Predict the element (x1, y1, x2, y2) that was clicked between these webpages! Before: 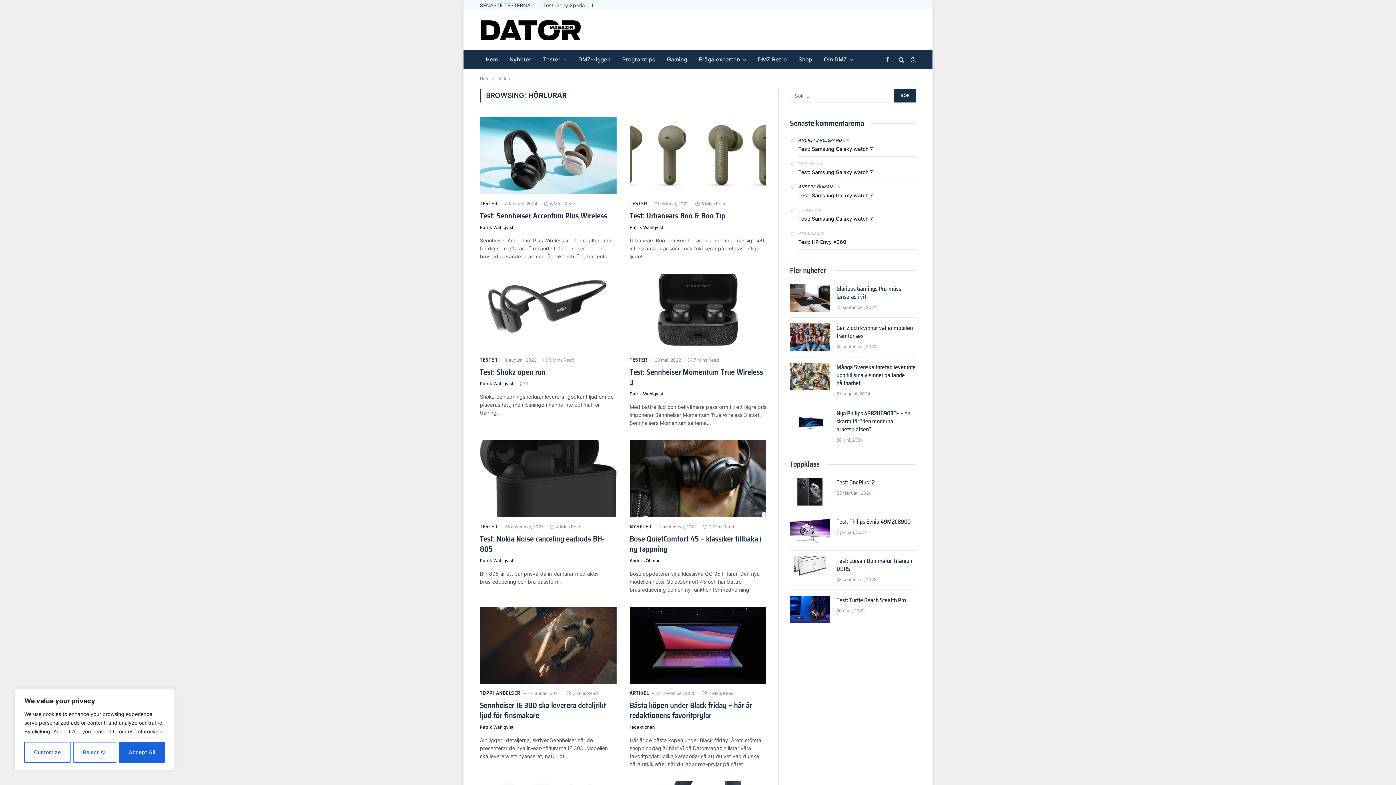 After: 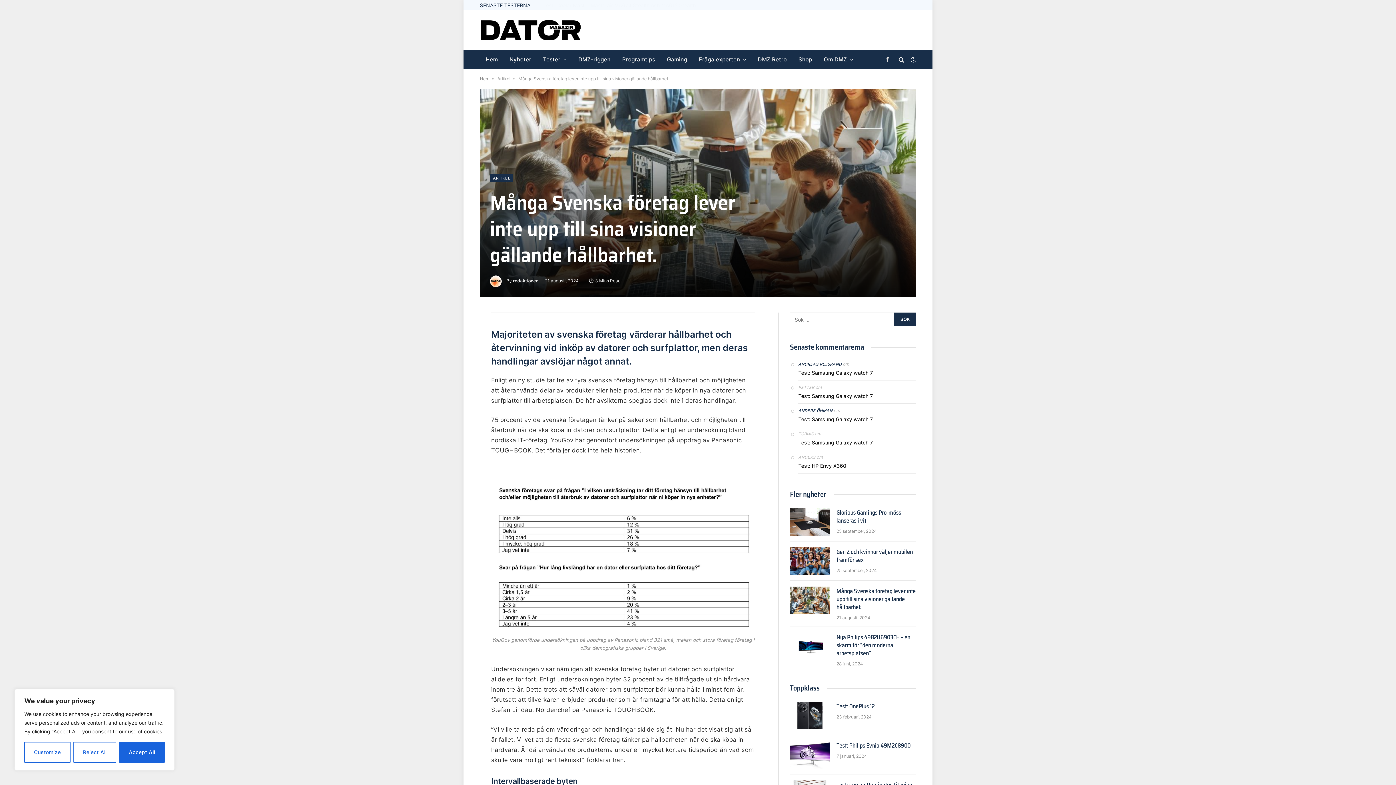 Action: bbox: (836, 363, 916, 387) label: Många Svenska företag lever inte upp till sina visioner gällande hållbarhet.